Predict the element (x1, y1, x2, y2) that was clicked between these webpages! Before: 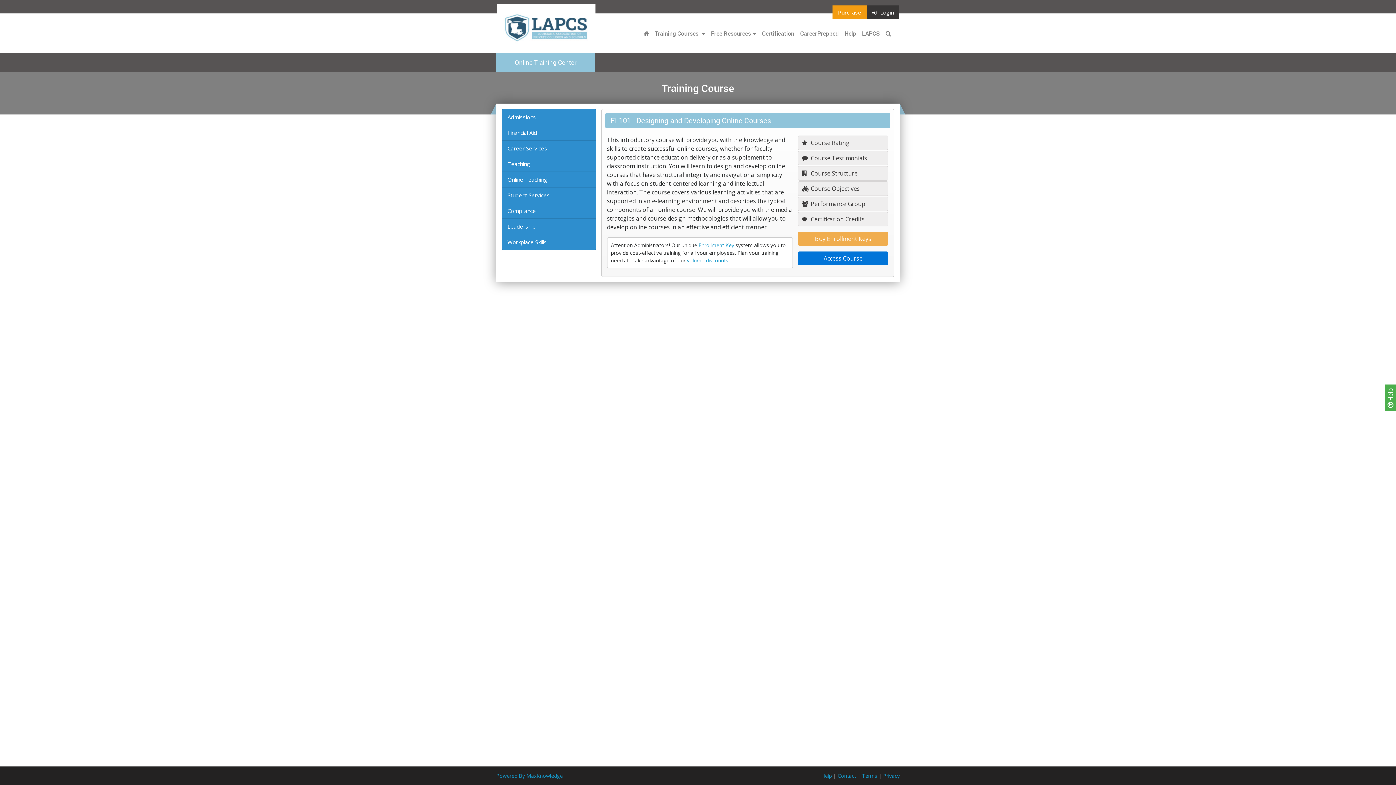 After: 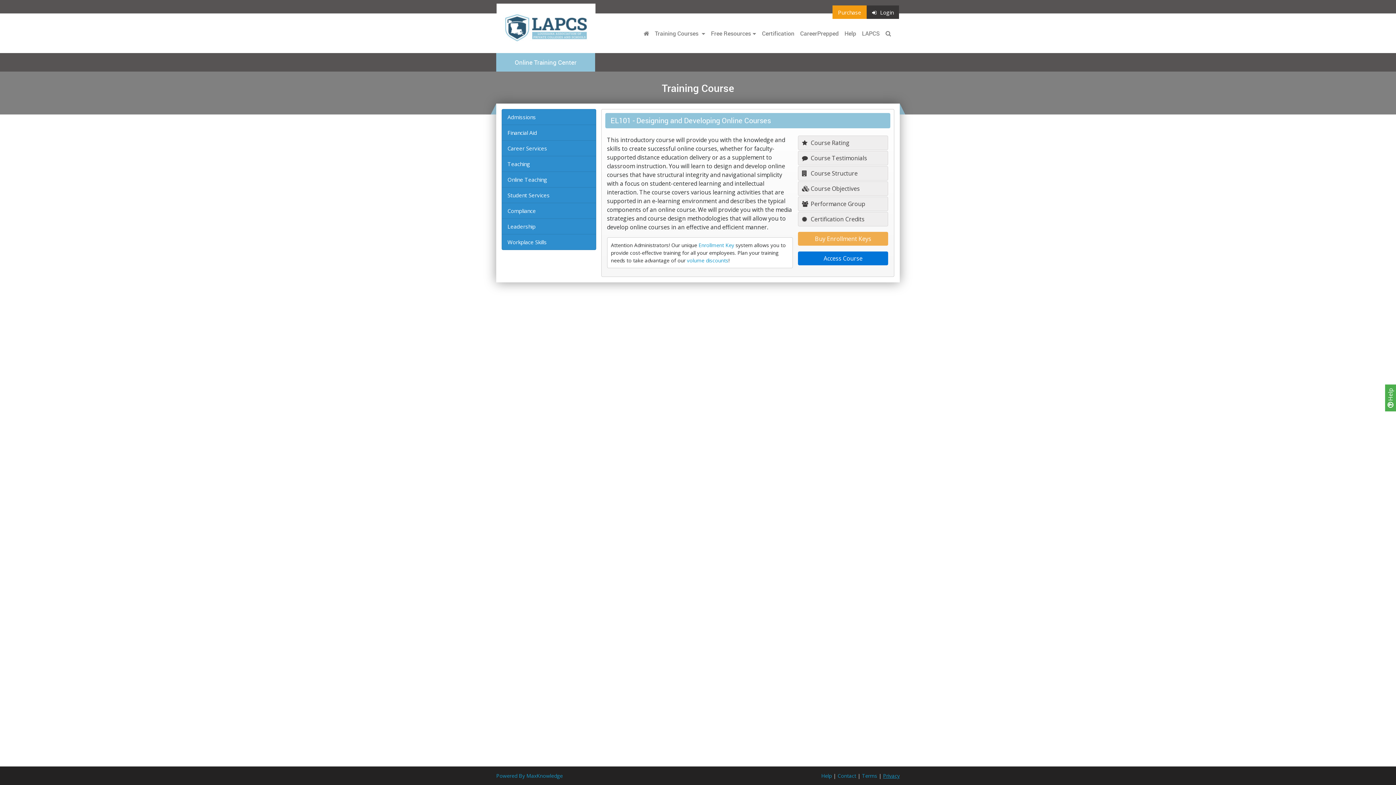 Action: label: Privacy bbox: (883, 772, 900, 779)